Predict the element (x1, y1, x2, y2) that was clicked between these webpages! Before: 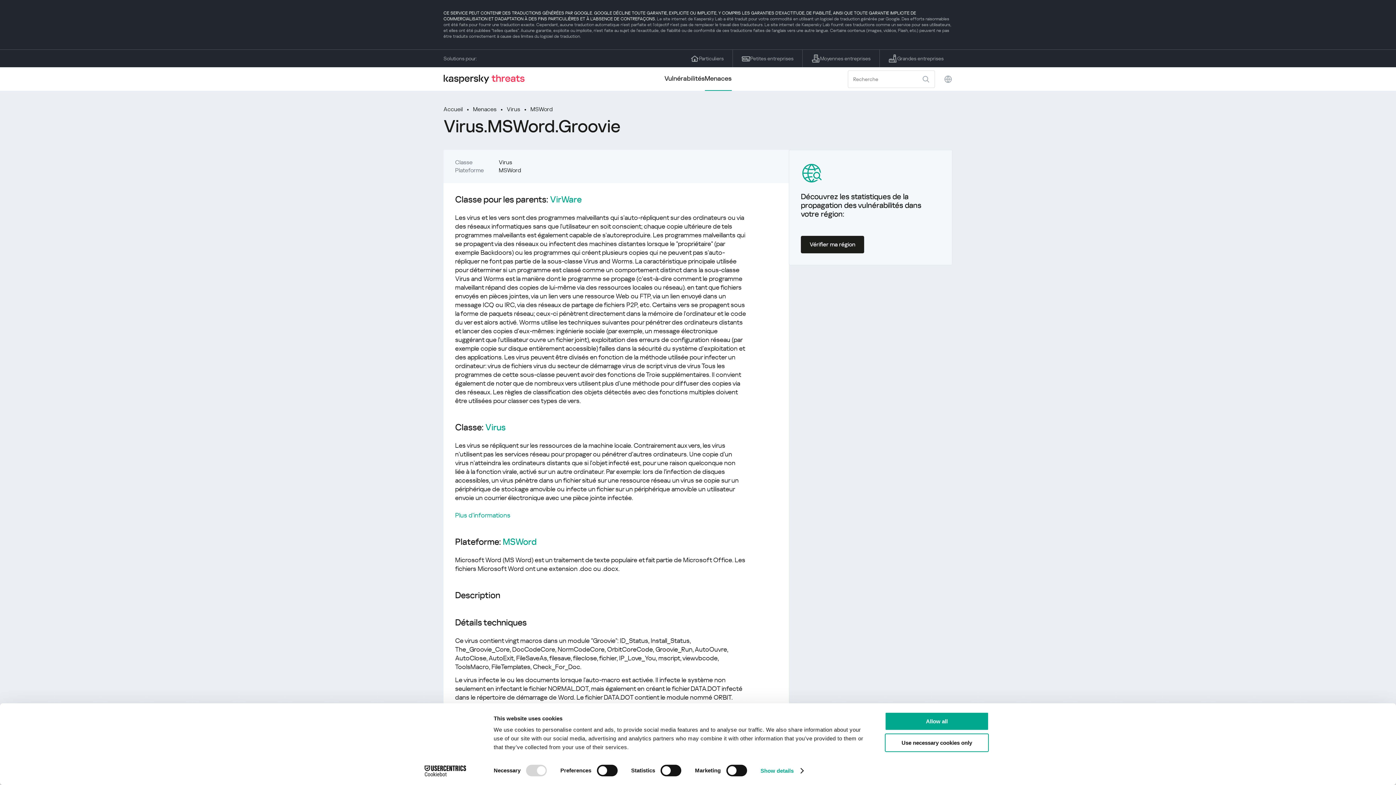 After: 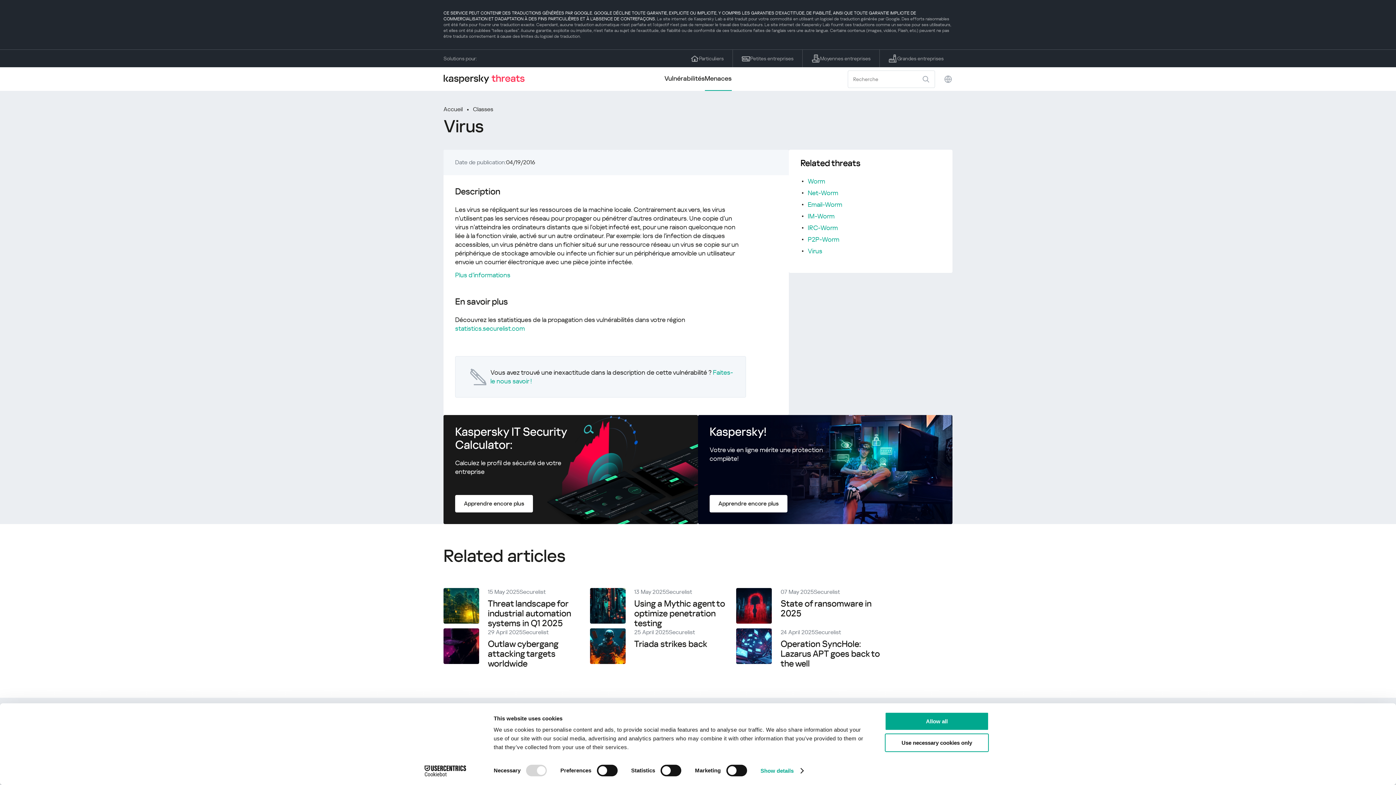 Action: bbox: (506, 105, 530, 113) label: Virus